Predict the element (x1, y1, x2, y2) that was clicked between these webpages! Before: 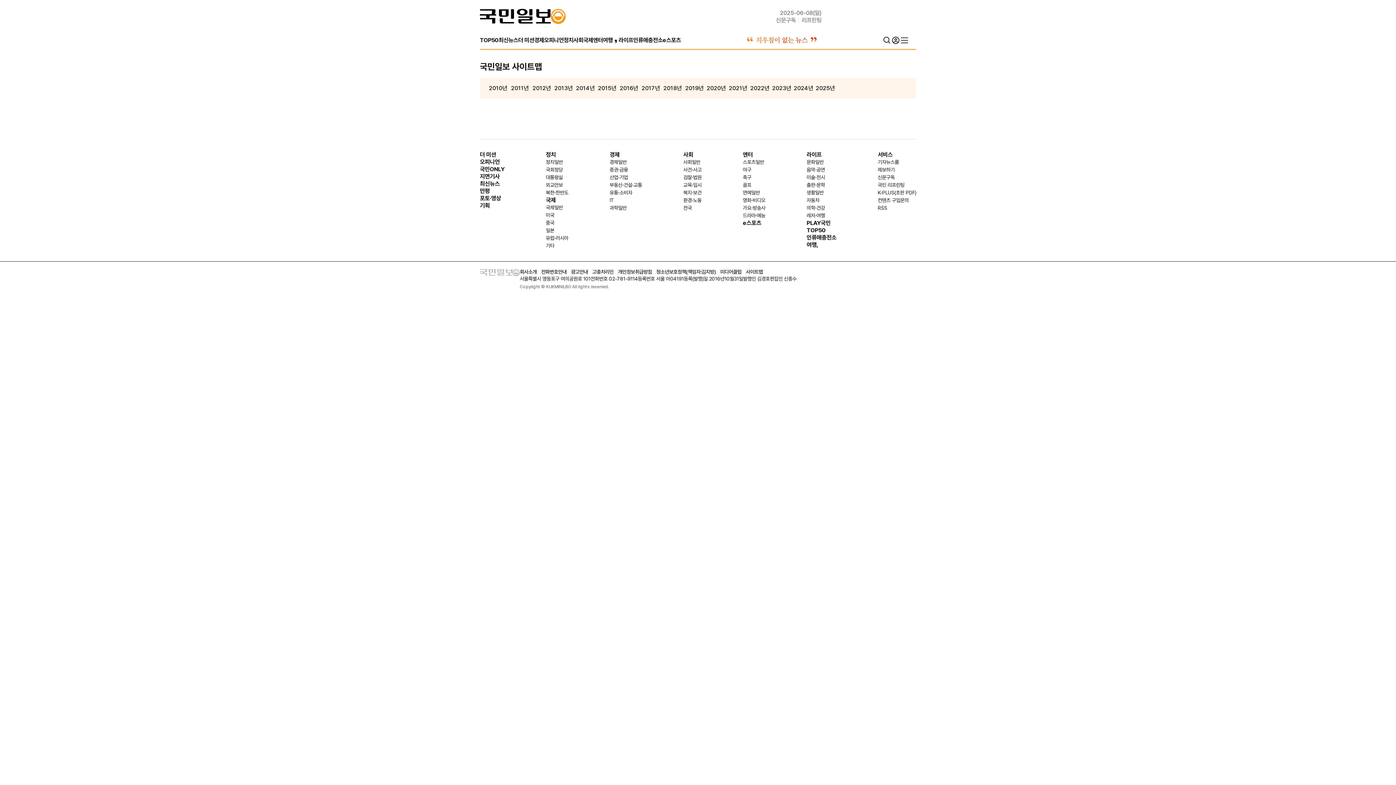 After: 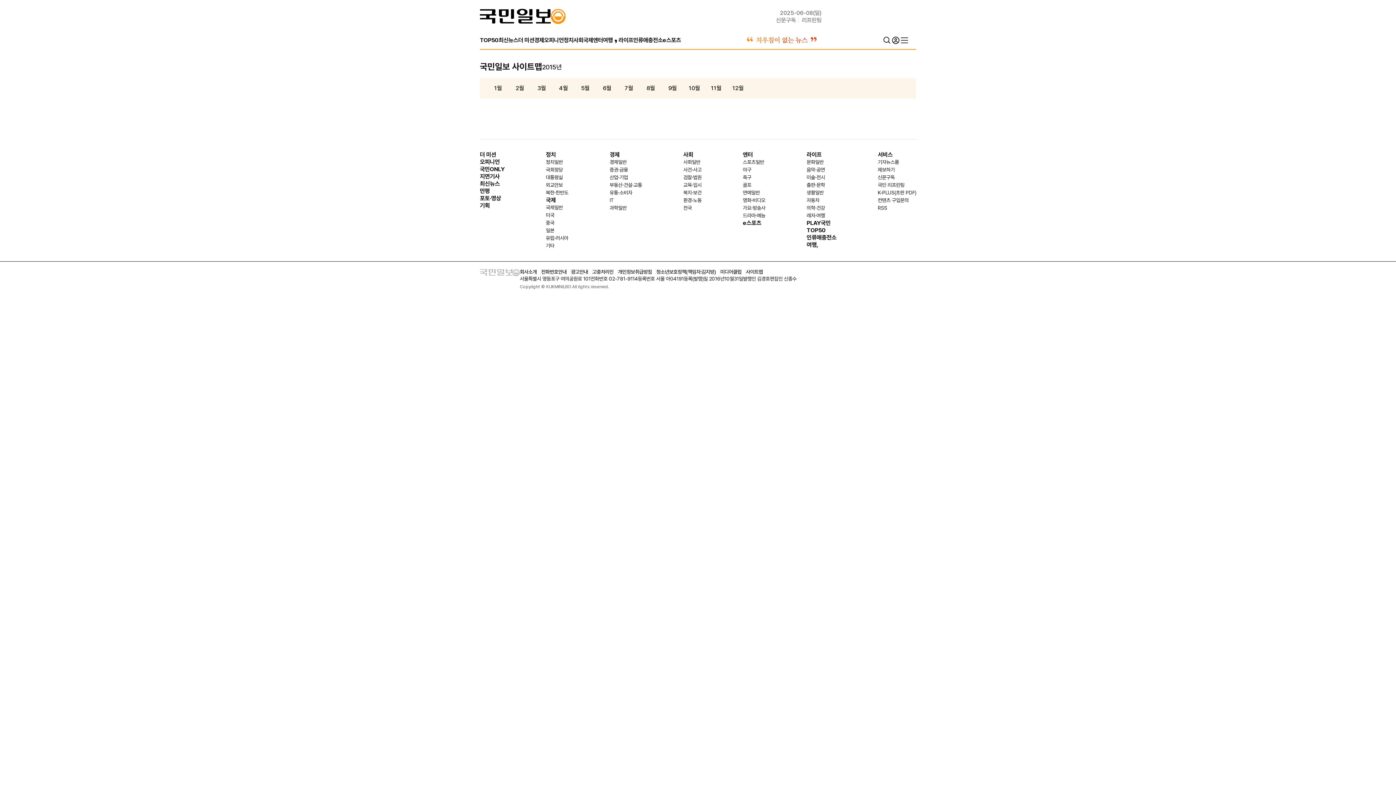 Action: bbox: (596, 85, 618, 91) label: 2015년